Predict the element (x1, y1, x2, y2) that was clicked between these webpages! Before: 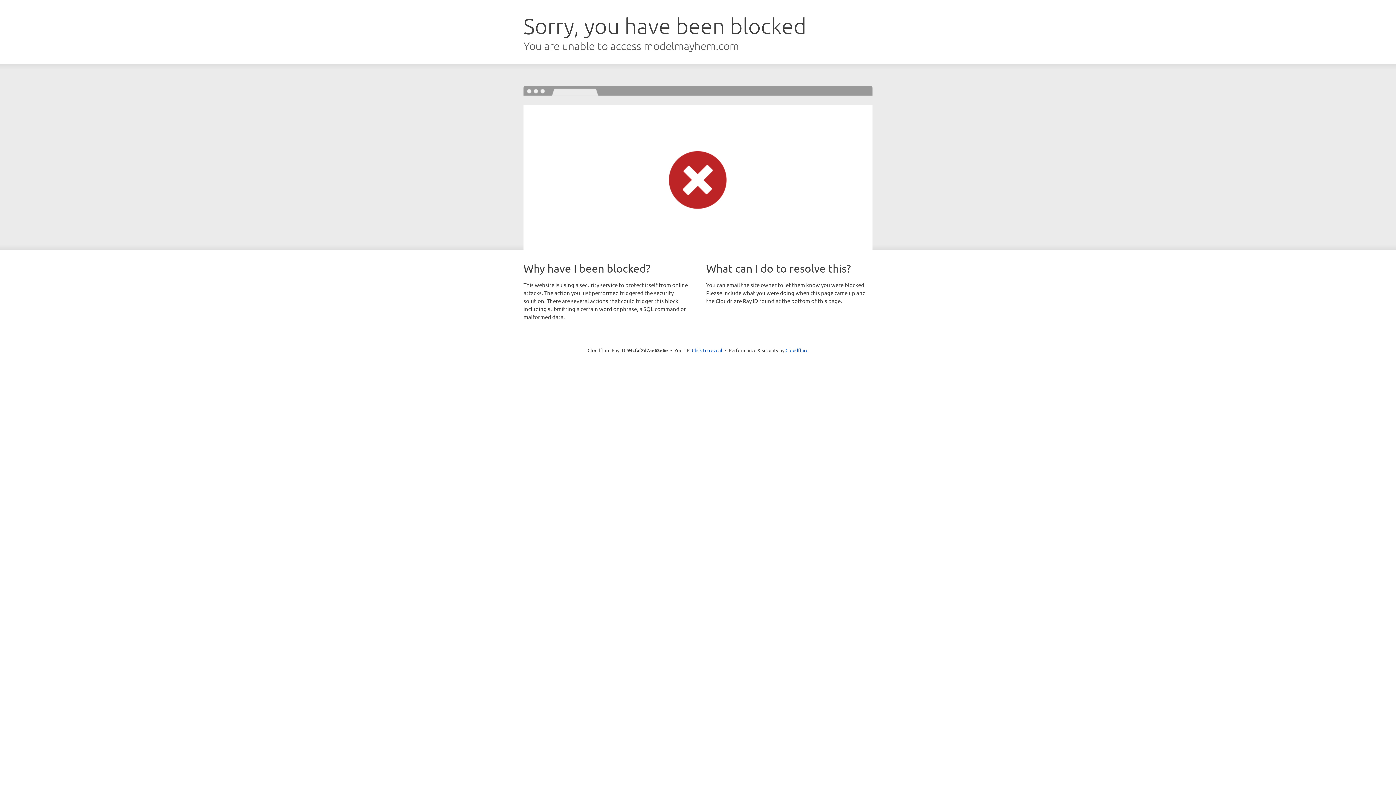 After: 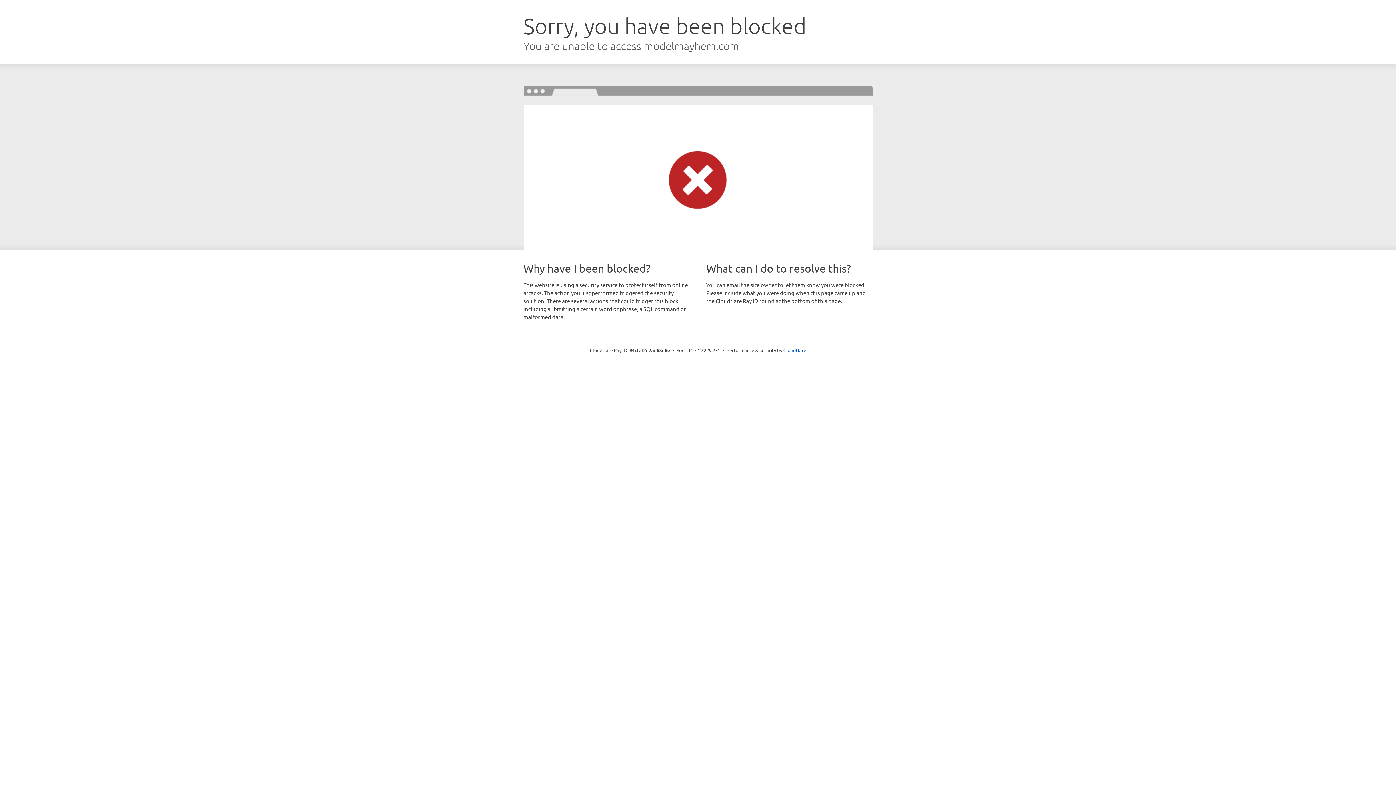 Action: label: Click to reveal bbox: (692, 346, 722, 353)